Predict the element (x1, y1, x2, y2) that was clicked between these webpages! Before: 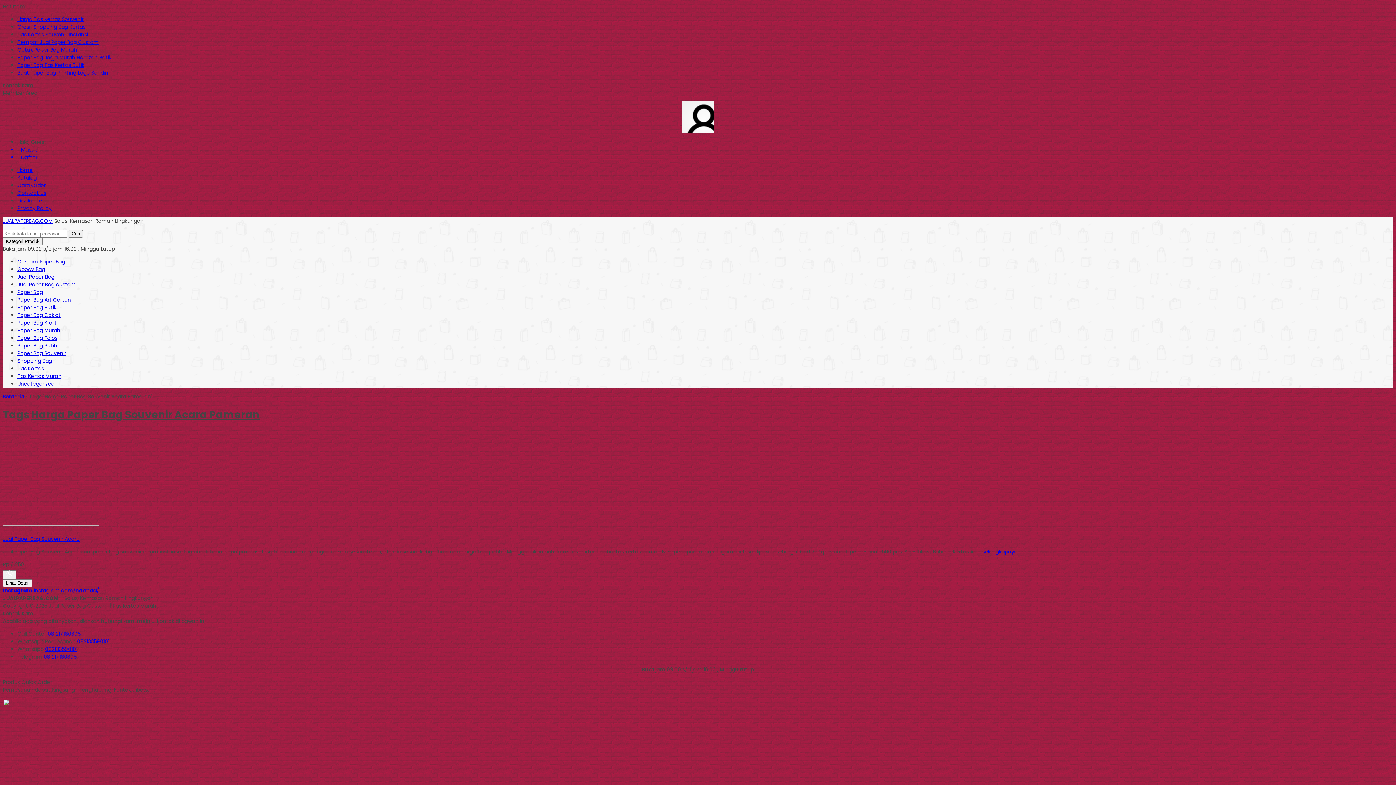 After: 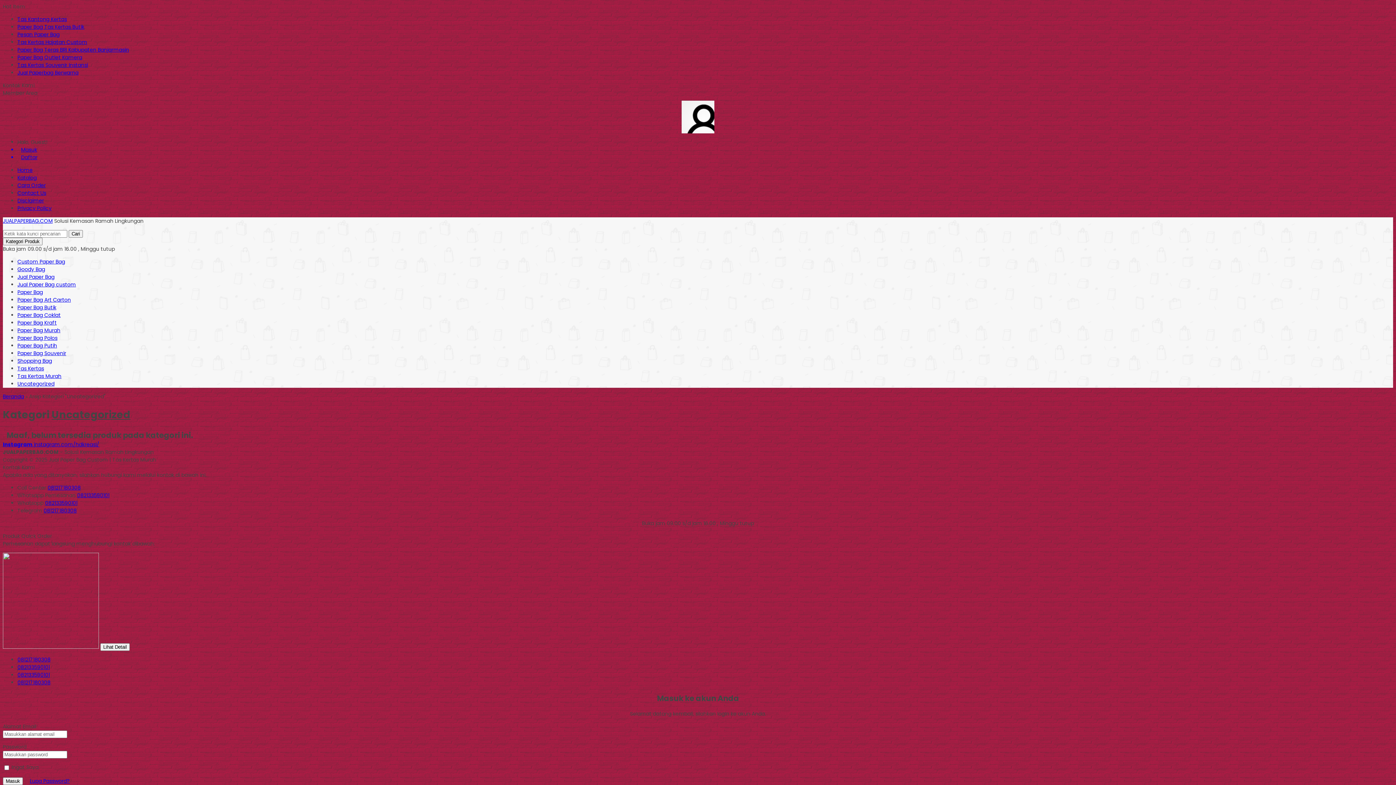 Action: bbox: (17, 380, 54, 387) label: Uncategorized